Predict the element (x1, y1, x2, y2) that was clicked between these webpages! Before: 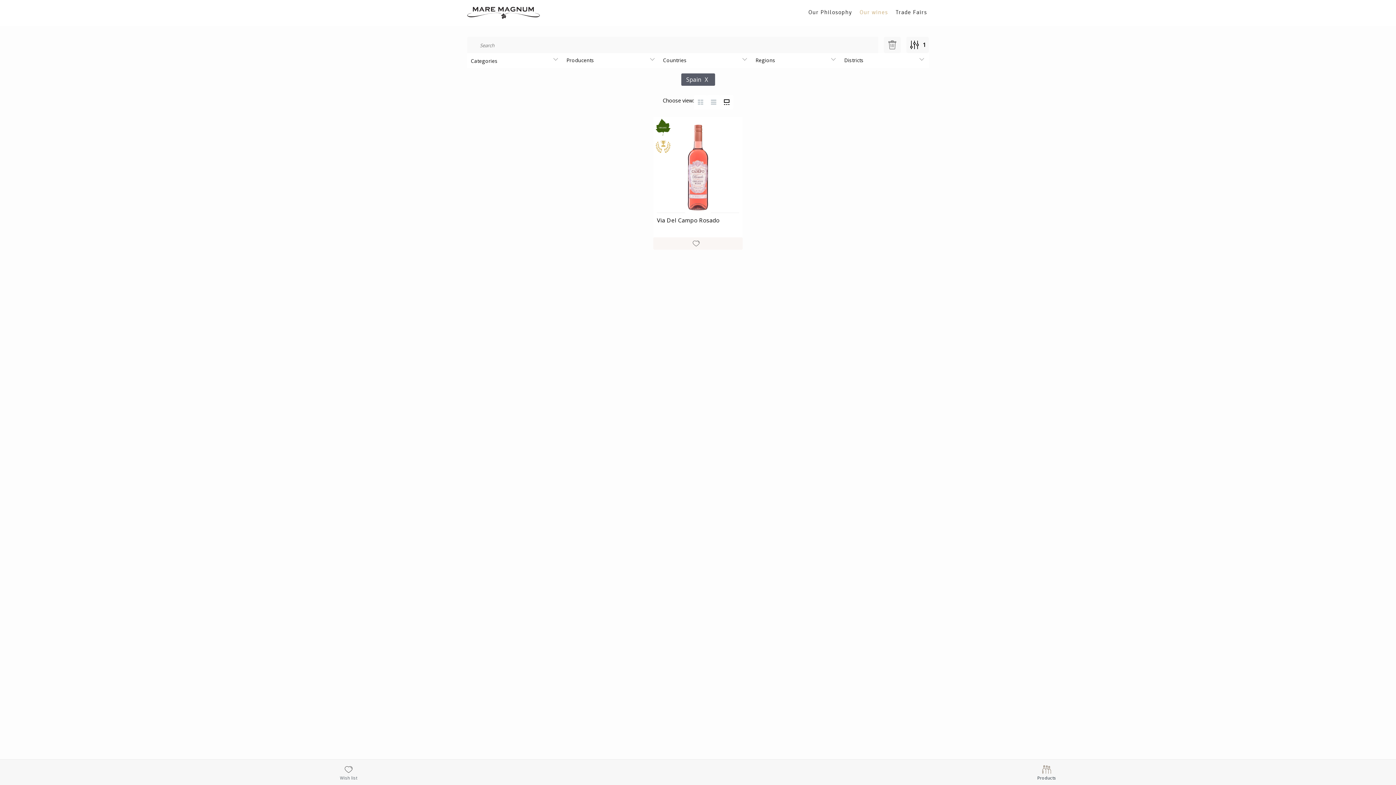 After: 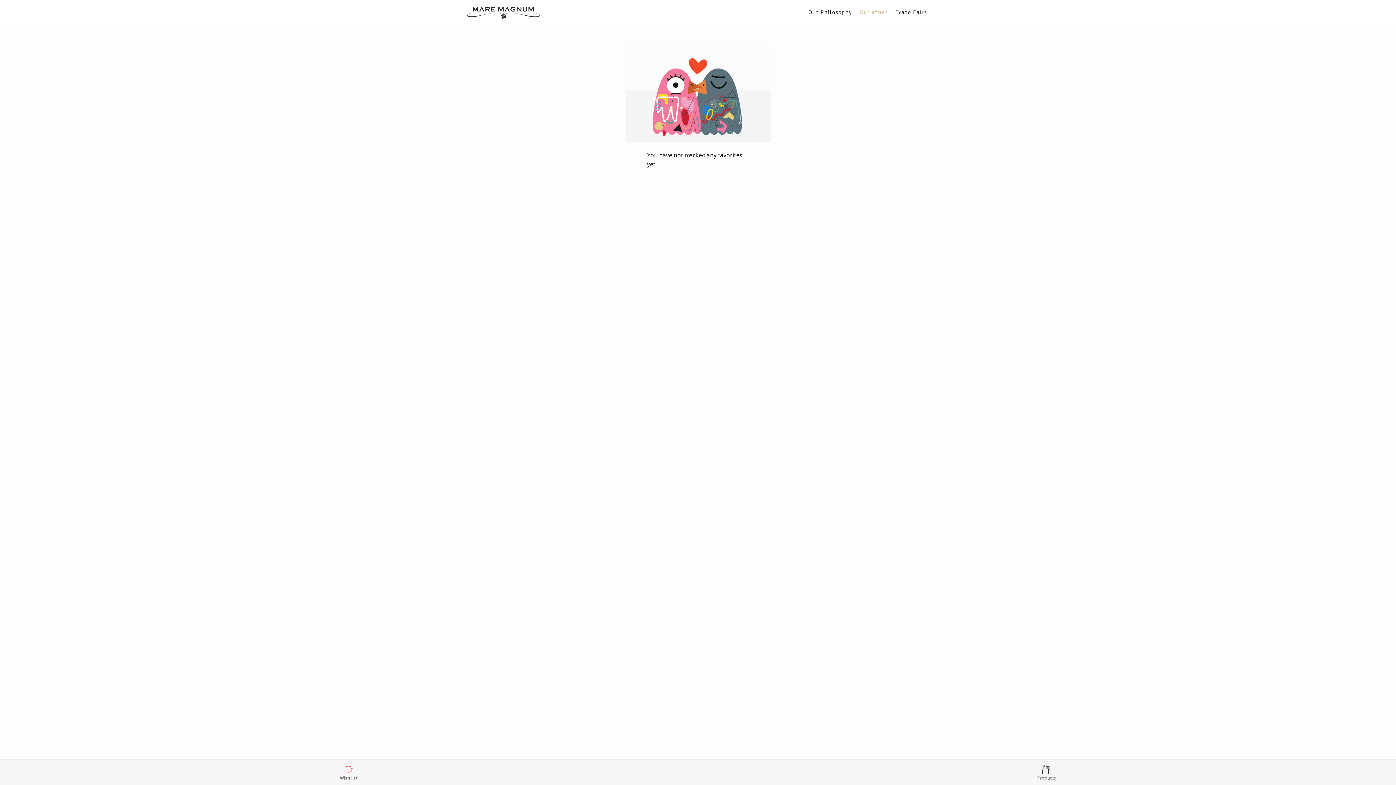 Action: bbox: (340, 764, 357, 781) label: Wish list